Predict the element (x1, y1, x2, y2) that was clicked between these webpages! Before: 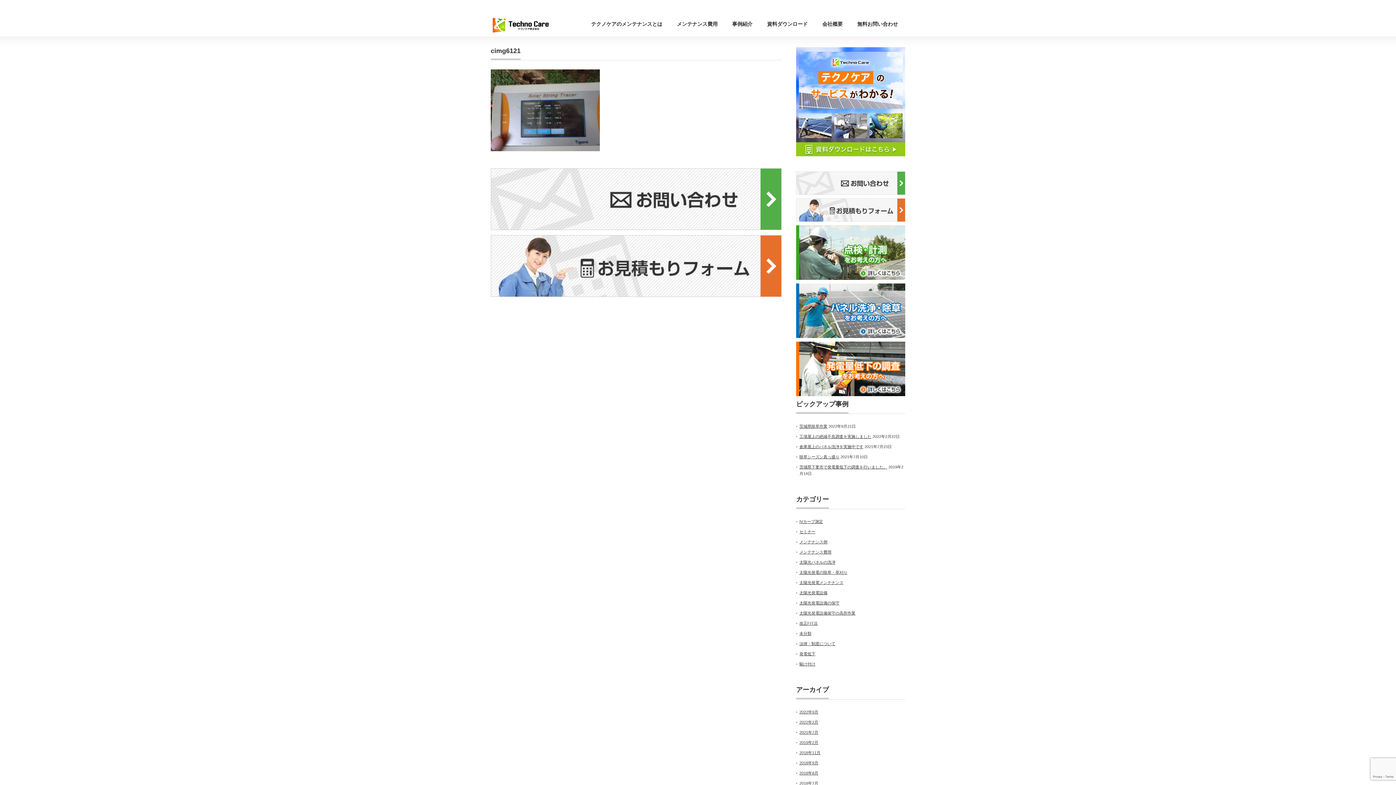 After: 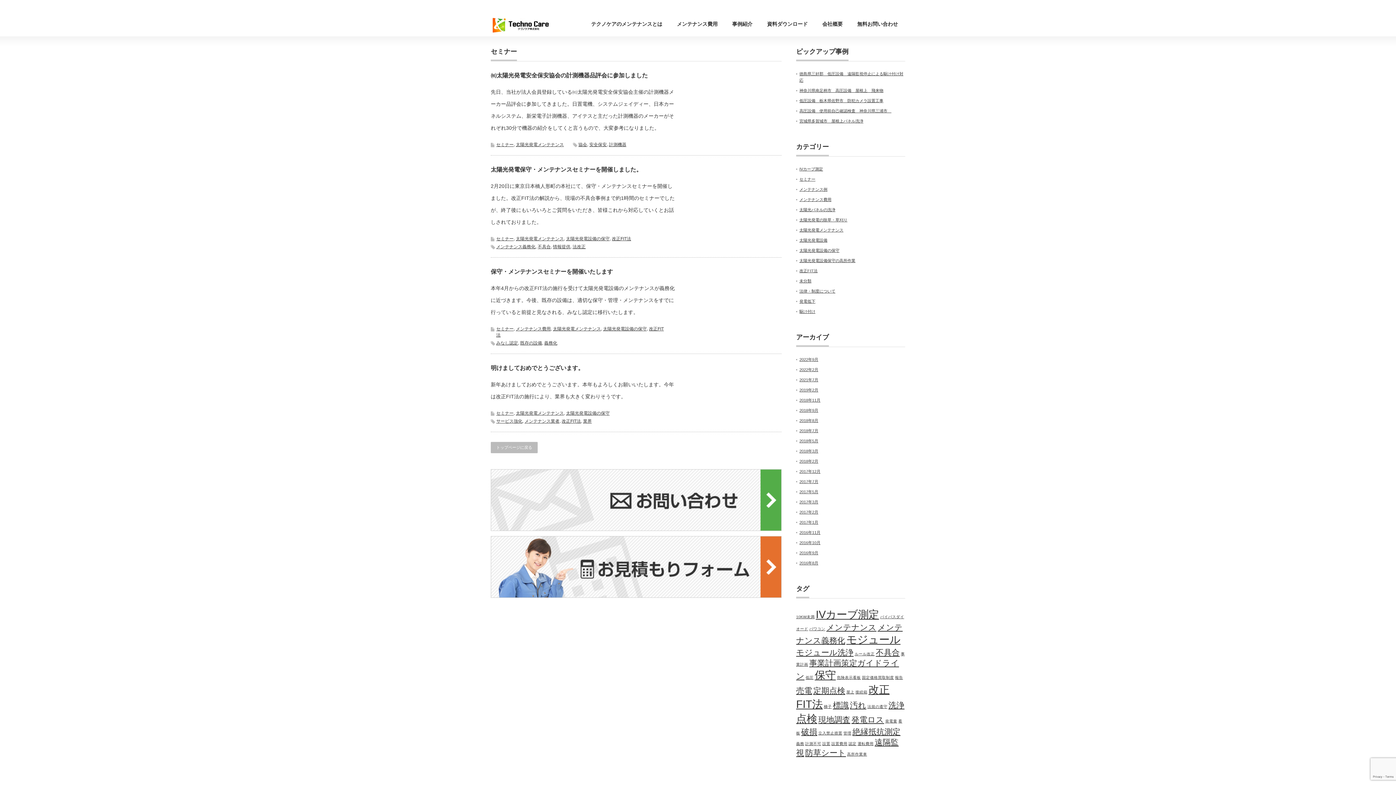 Action: label: セミナー bbox: (799, 529, 815, 534)